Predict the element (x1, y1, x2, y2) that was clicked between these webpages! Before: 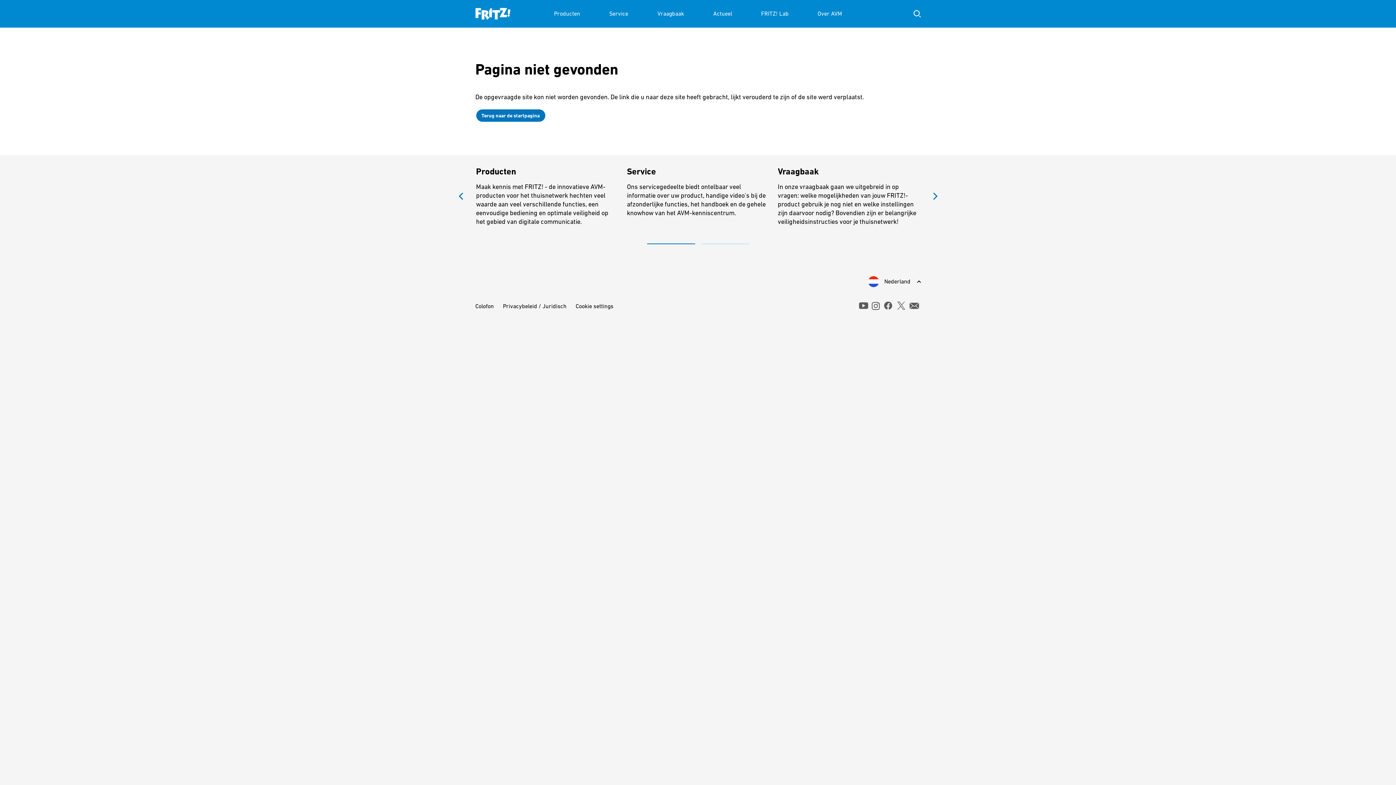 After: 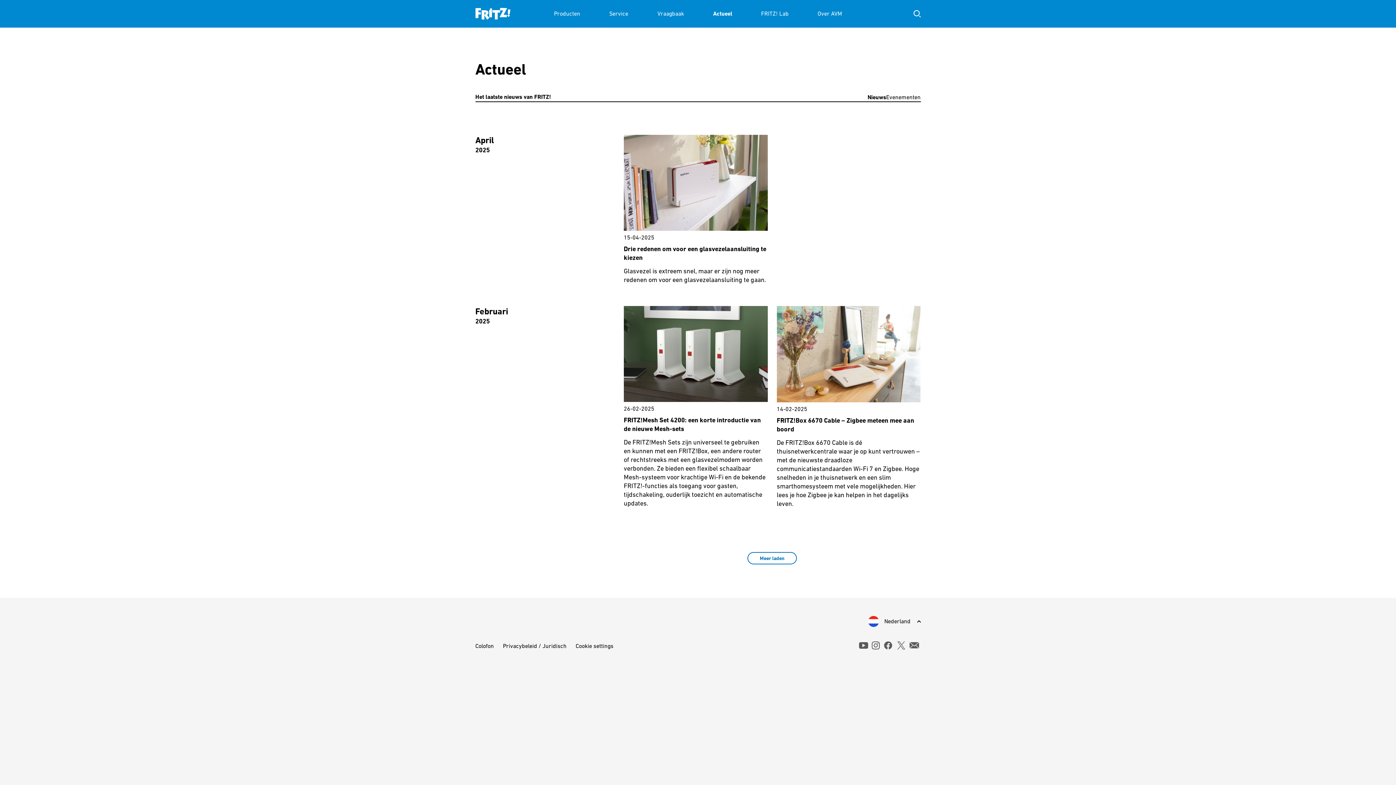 Action: bbox: (713, 0, 732, 27) label: Actueel